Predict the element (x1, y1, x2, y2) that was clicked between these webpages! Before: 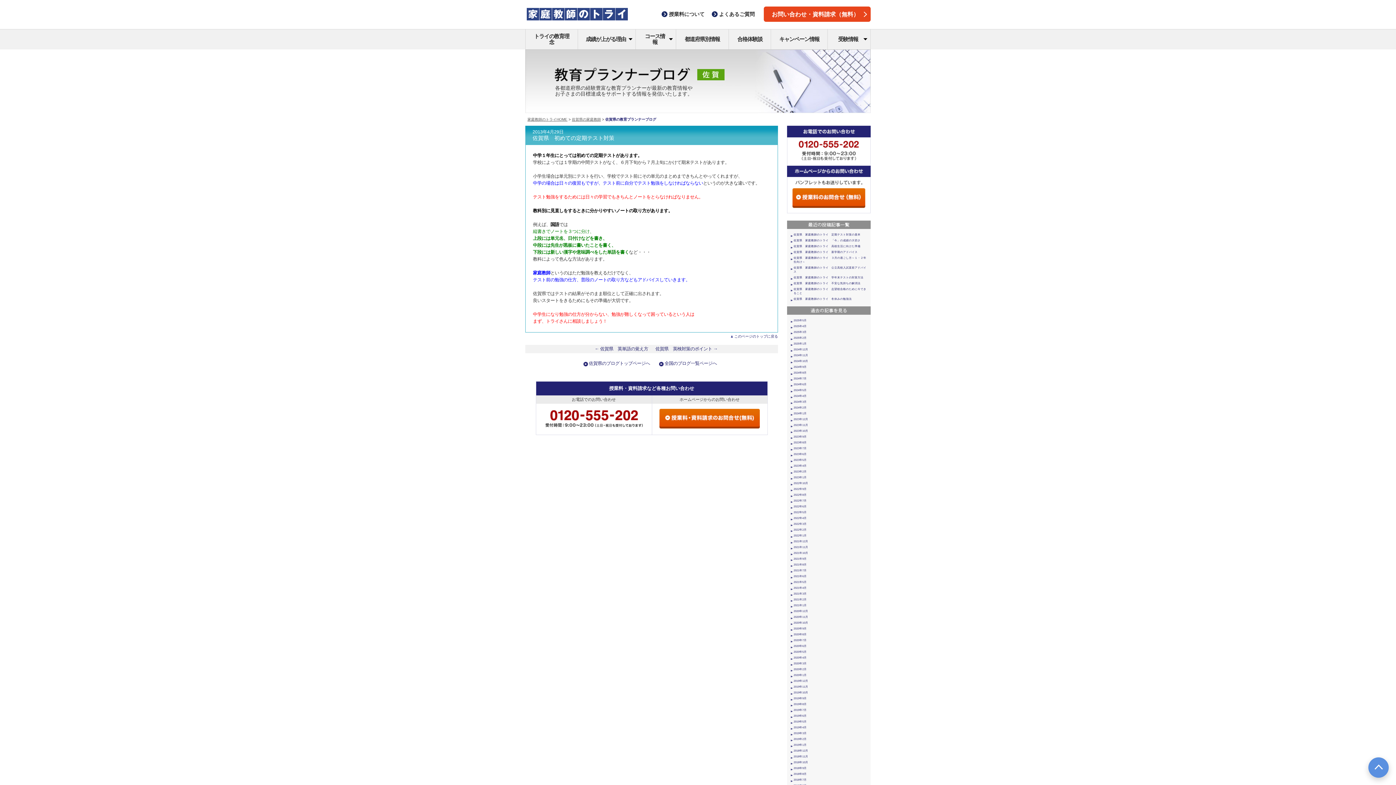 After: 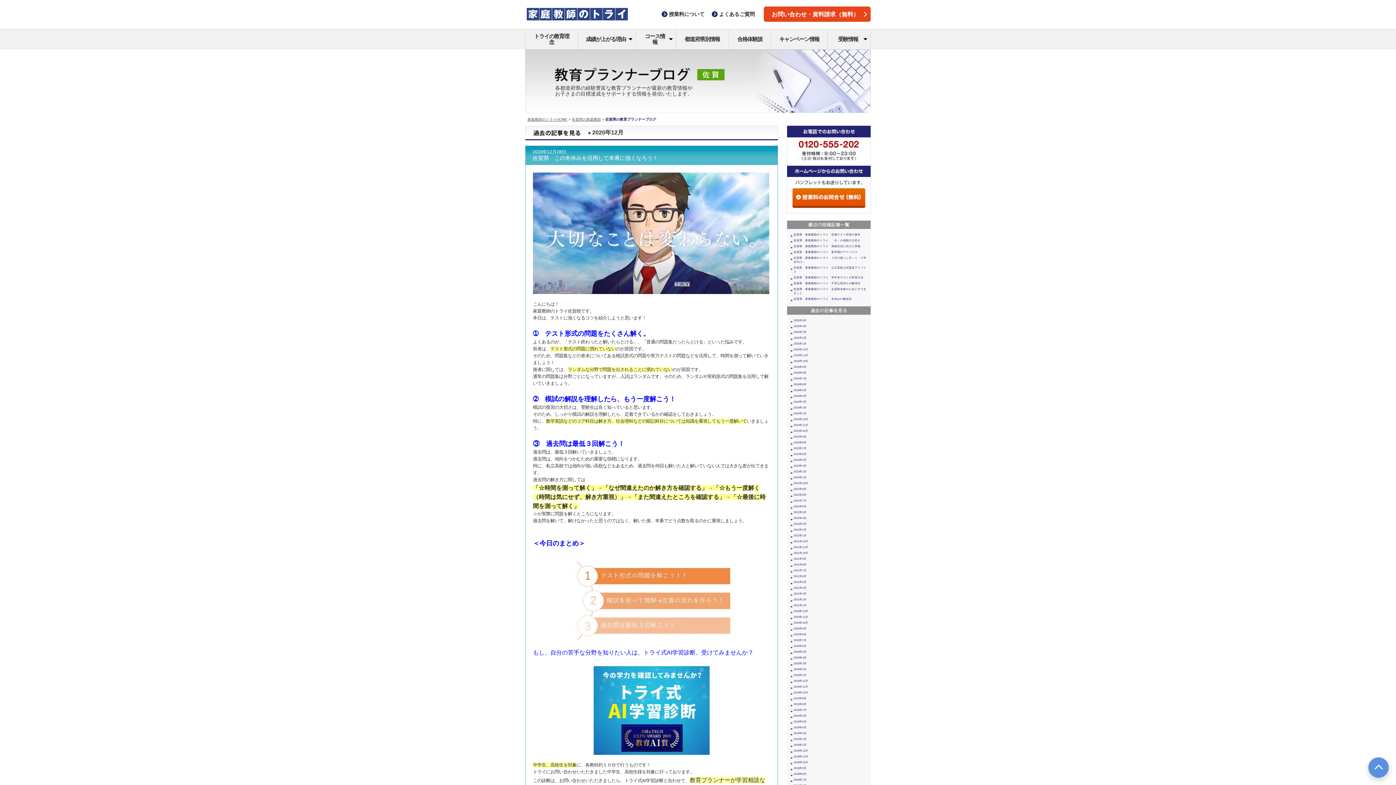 Action: label: 2020年12月 bbox: (793, 609, 808, 613)